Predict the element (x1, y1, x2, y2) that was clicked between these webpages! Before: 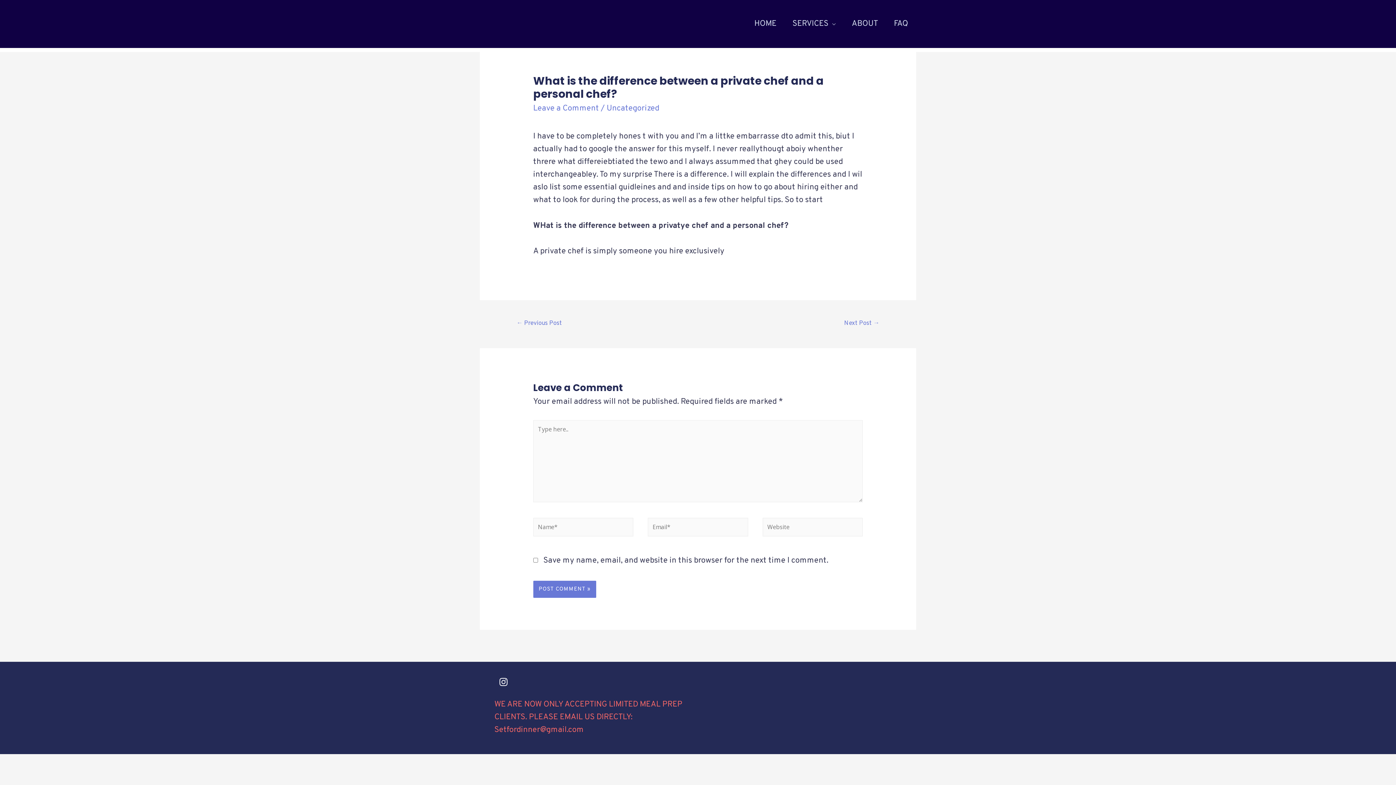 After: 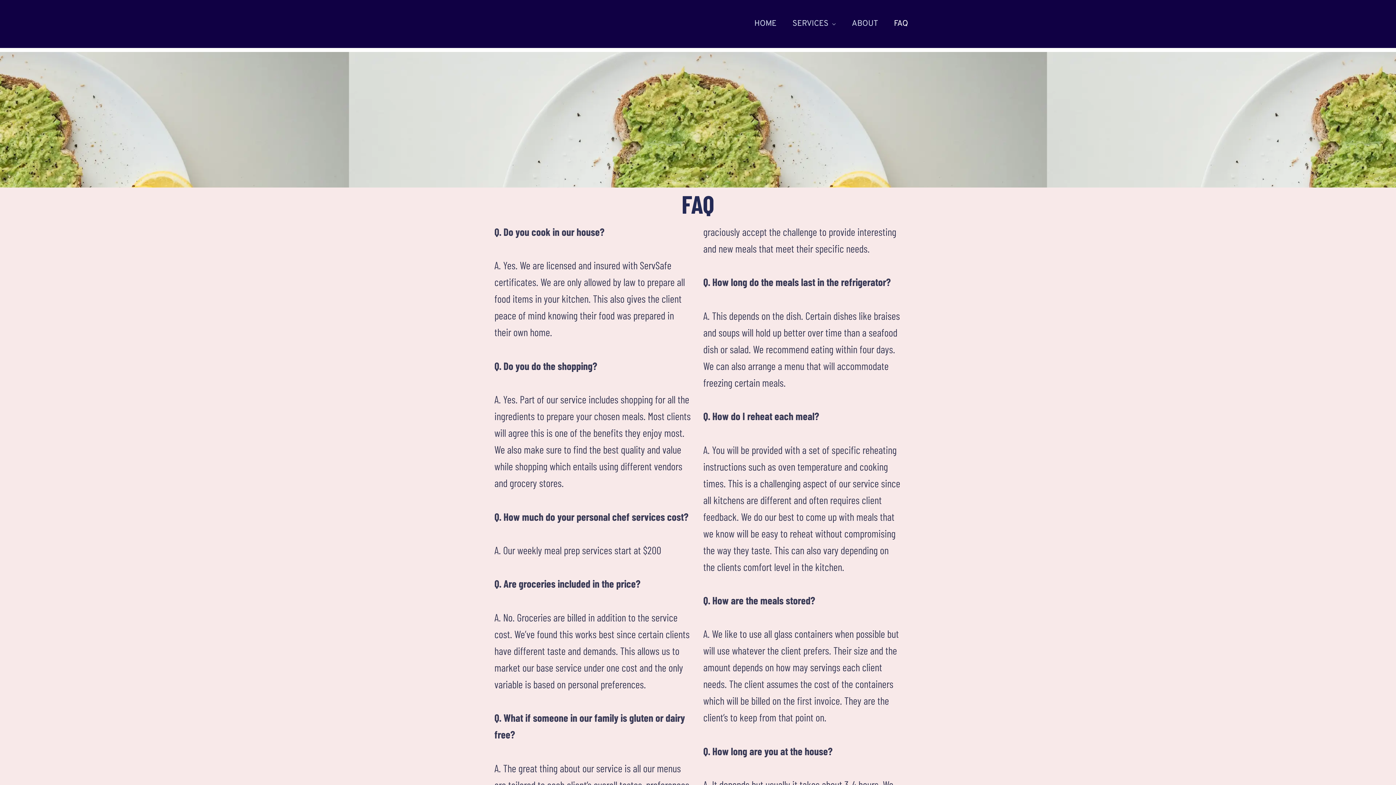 Action: bbox: (886, 8, 916, 40) label: FAQ